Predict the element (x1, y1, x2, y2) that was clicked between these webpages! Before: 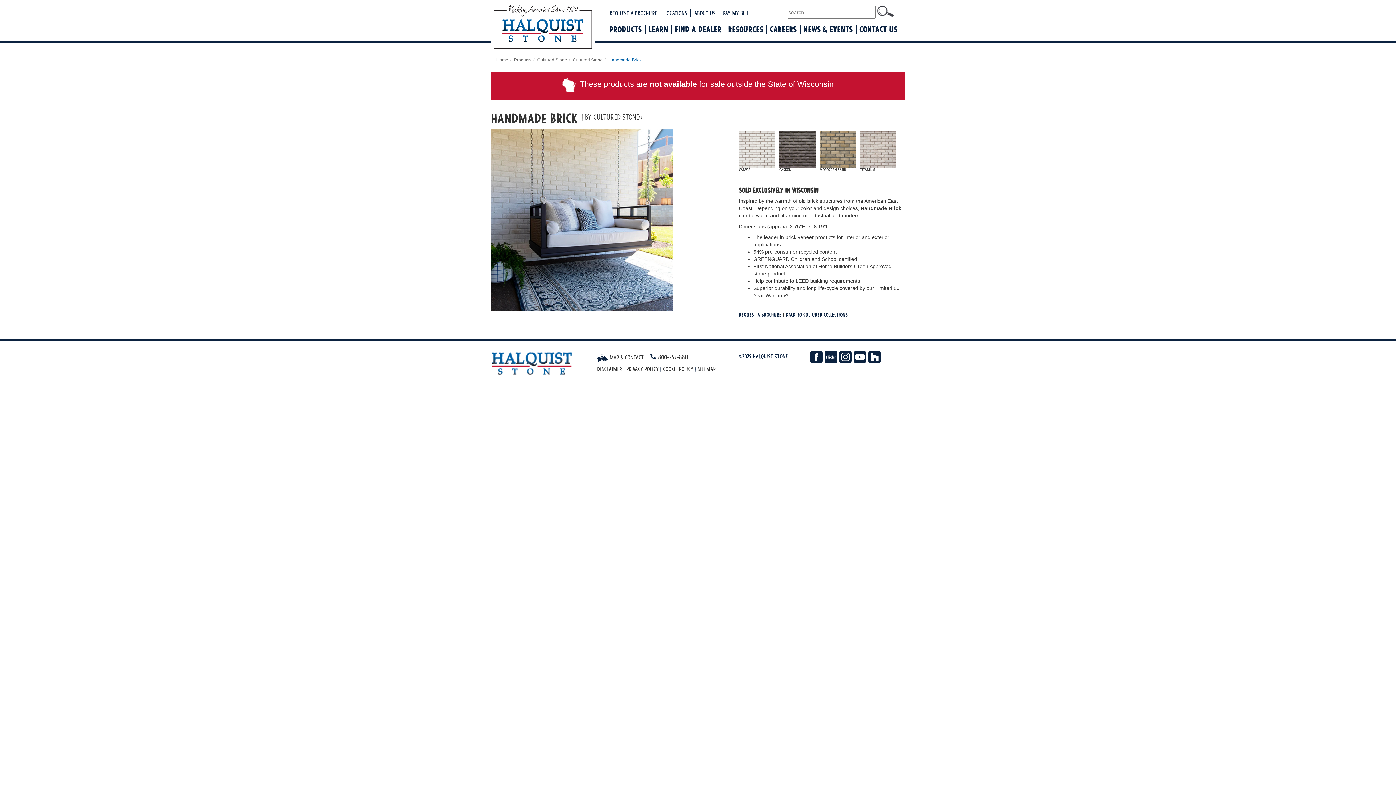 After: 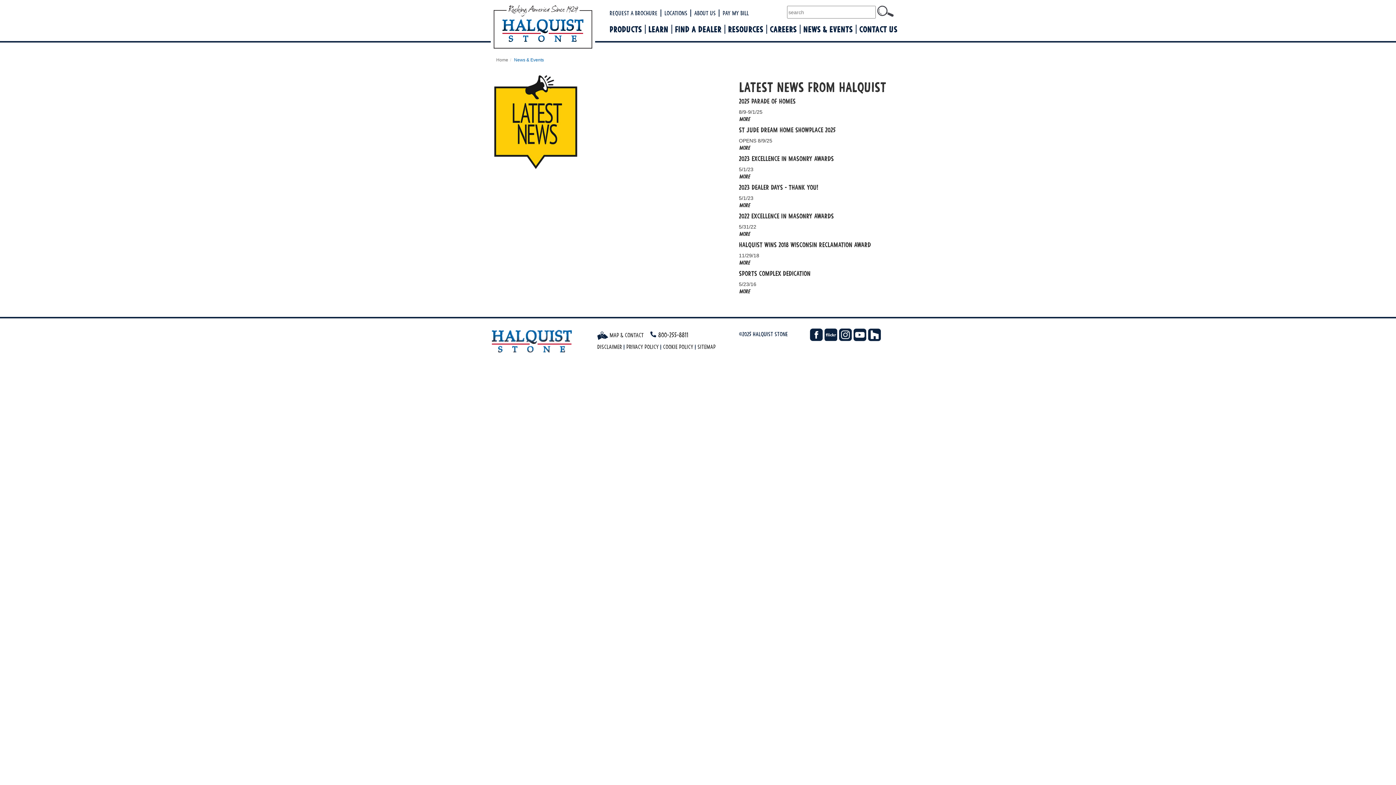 Action: bbox: (800, 24, 855, 33) label: NEWS & EVENTS